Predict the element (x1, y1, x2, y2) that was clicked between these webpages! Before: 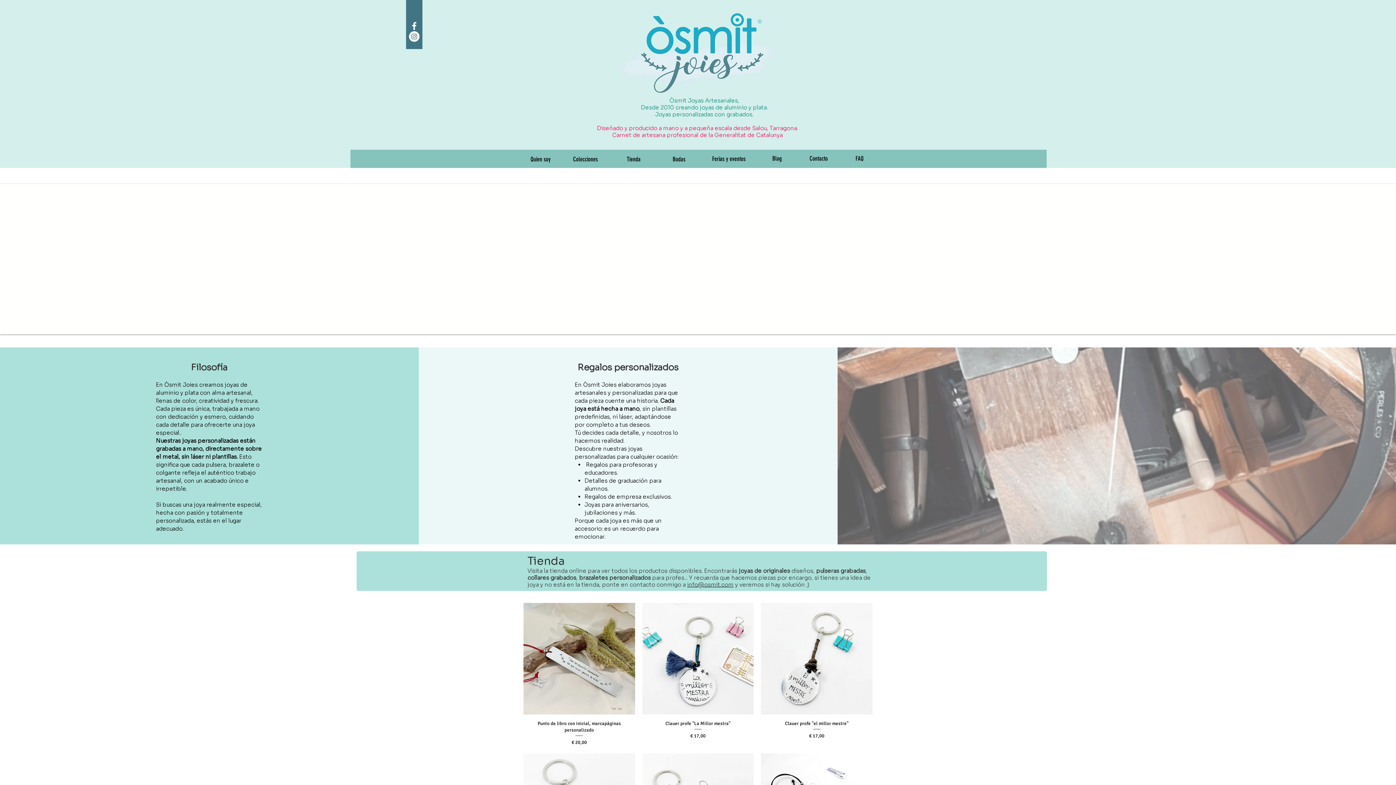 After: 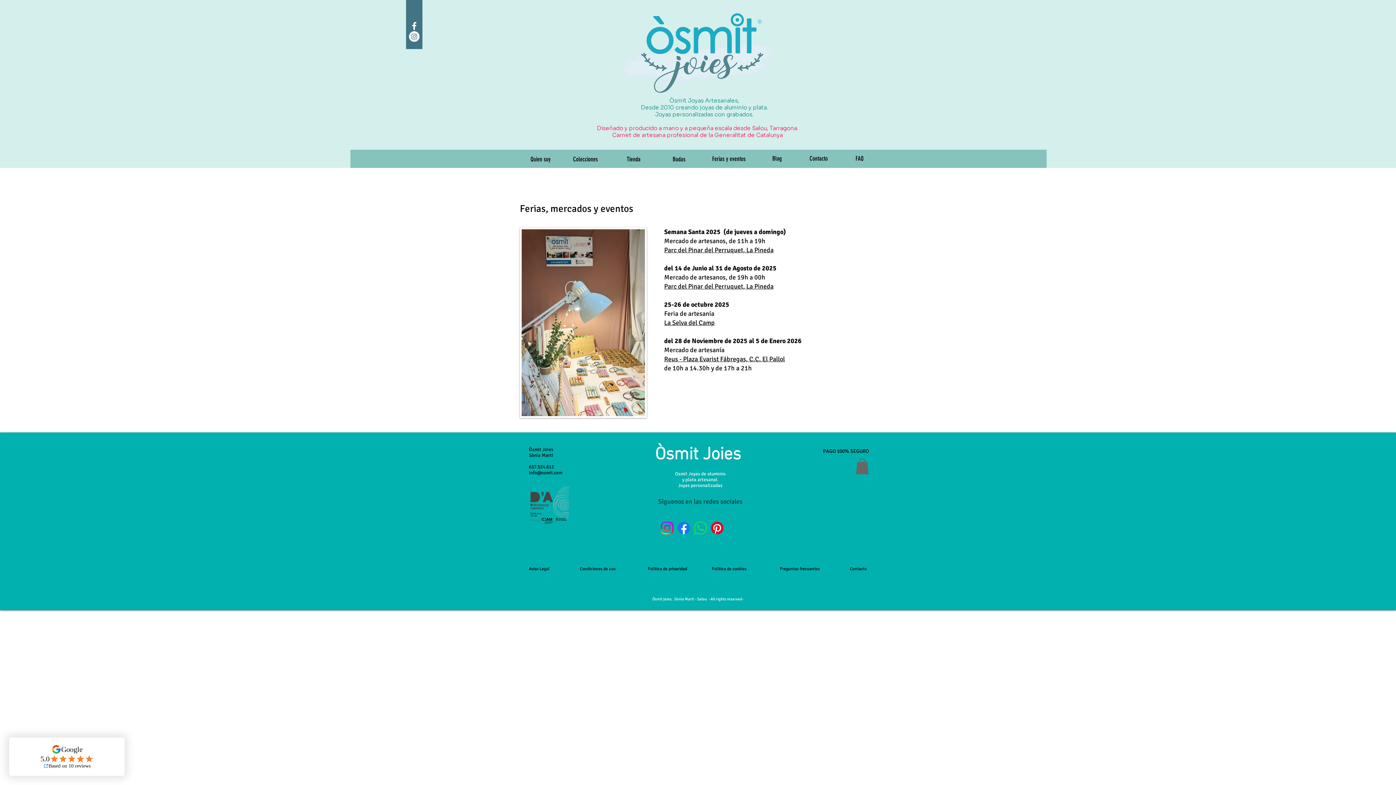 Action: bbox: (705, 150, 753, 167) label: Ferias y eventos